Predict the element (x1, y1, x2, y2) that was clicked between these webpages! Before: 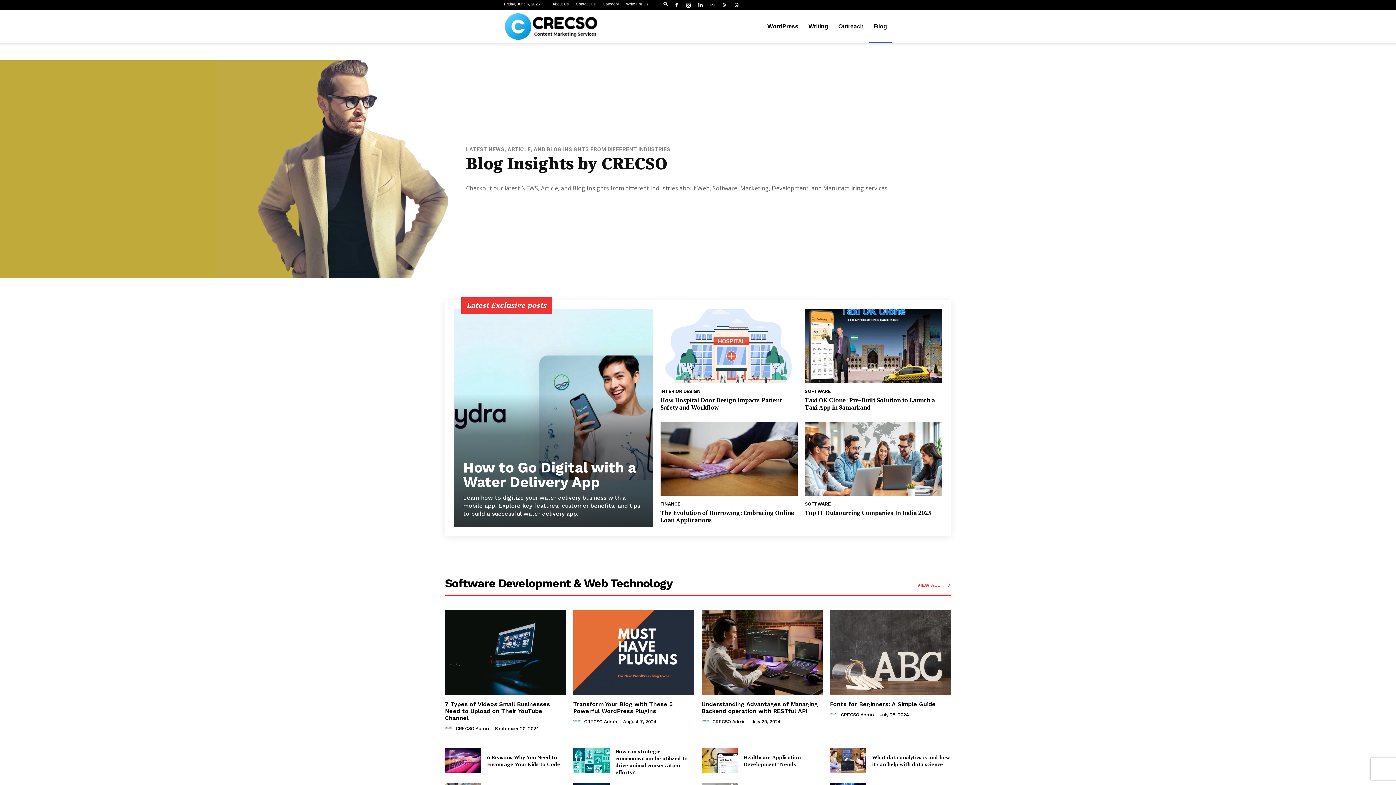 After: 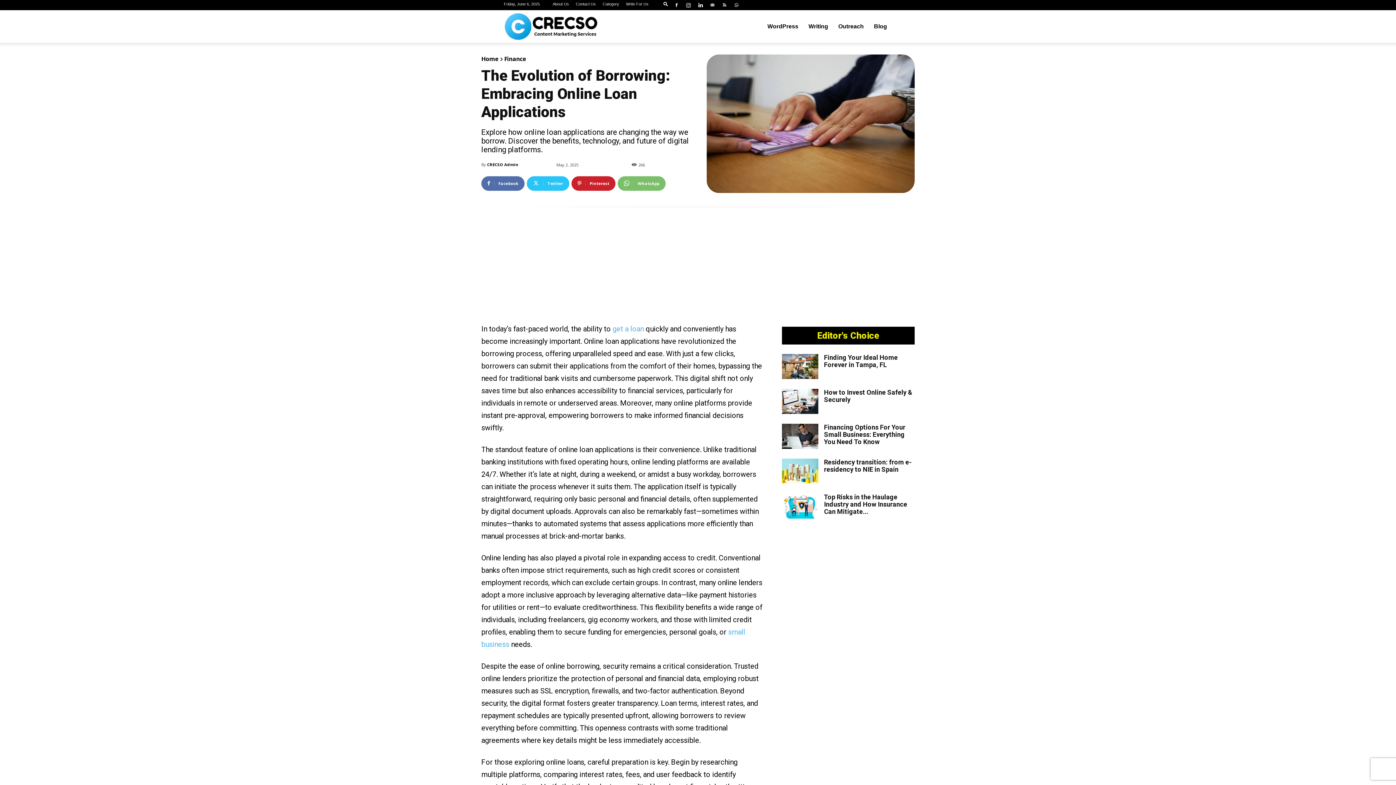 Action: bbox: (660, 422, 797, 496)